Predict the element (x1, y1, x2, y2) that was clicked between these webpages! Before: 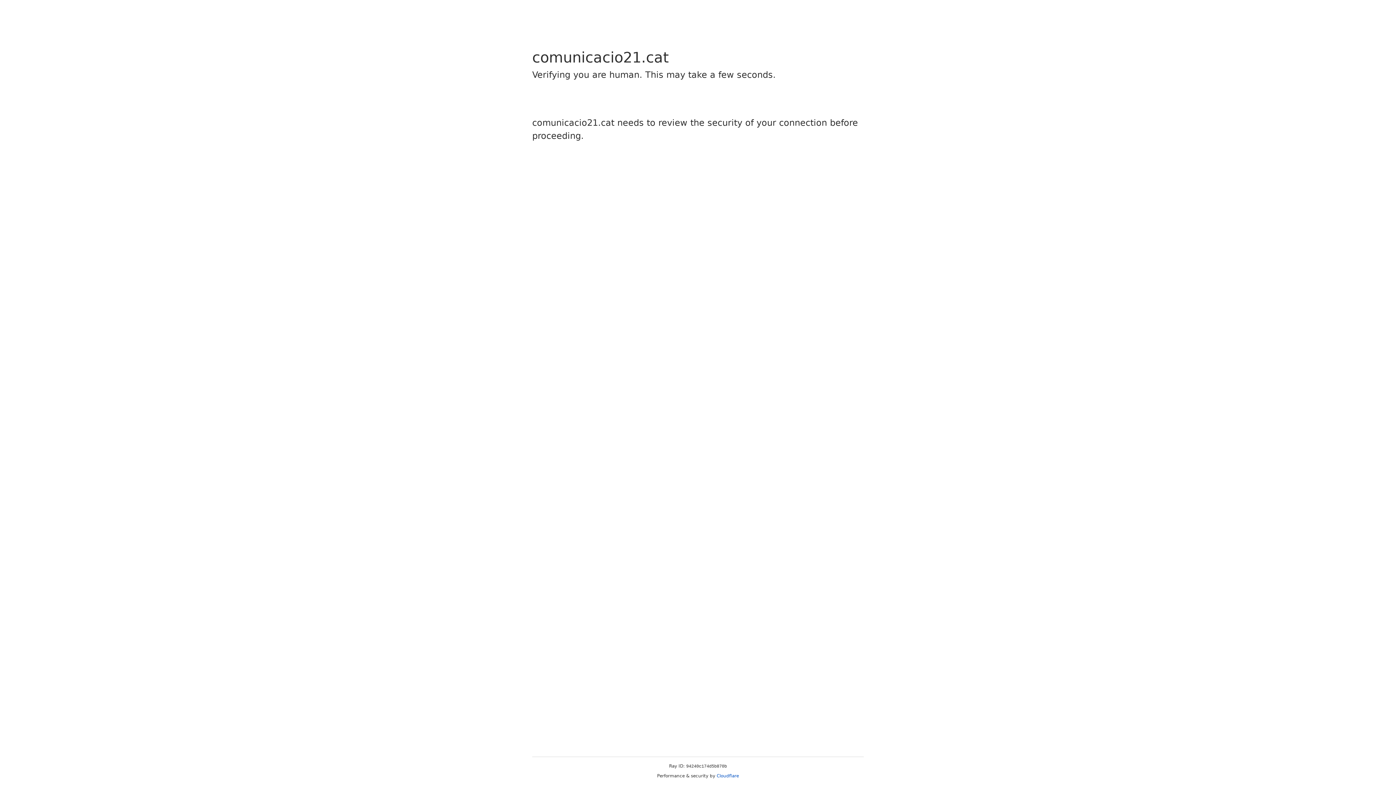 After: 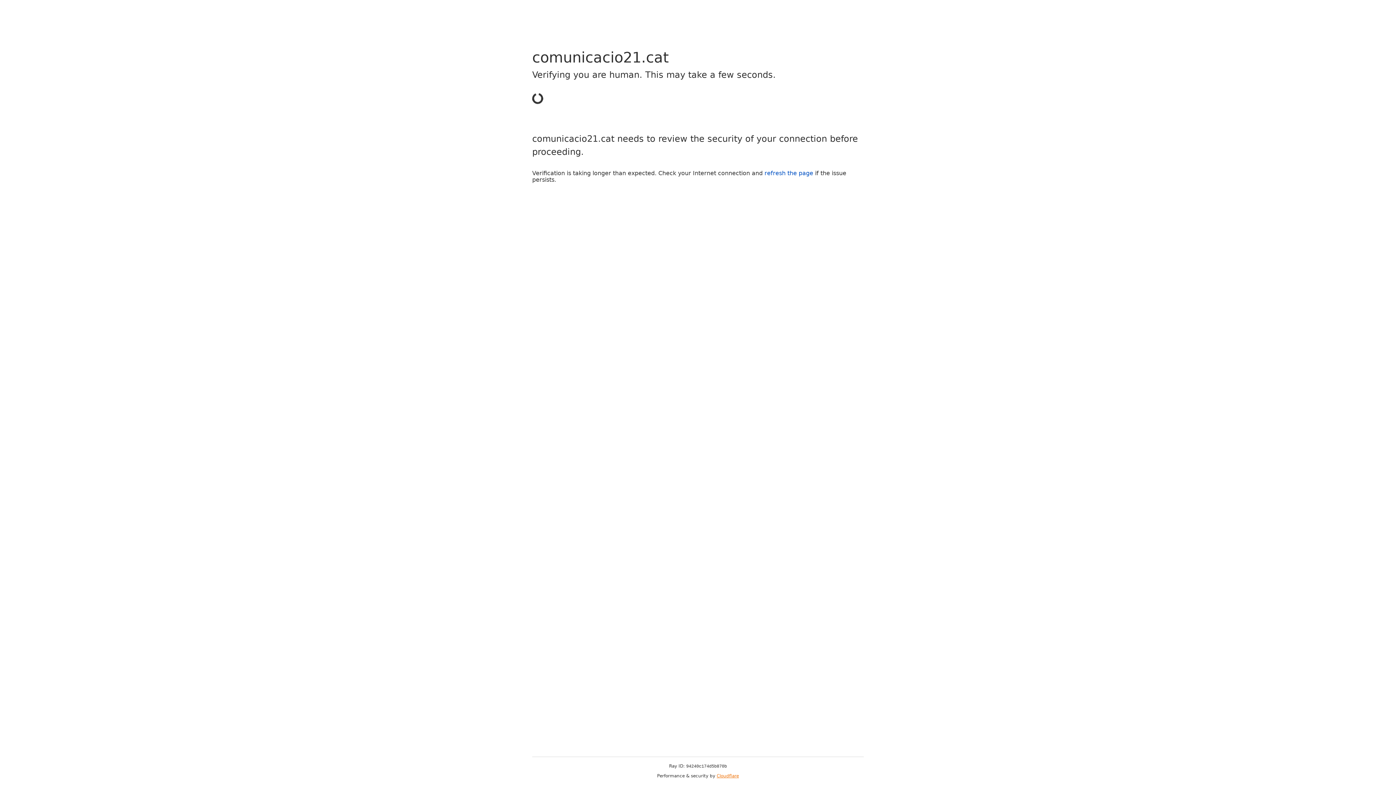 Action: bbox: (716, 773, 739, 778) label: Cloudflare